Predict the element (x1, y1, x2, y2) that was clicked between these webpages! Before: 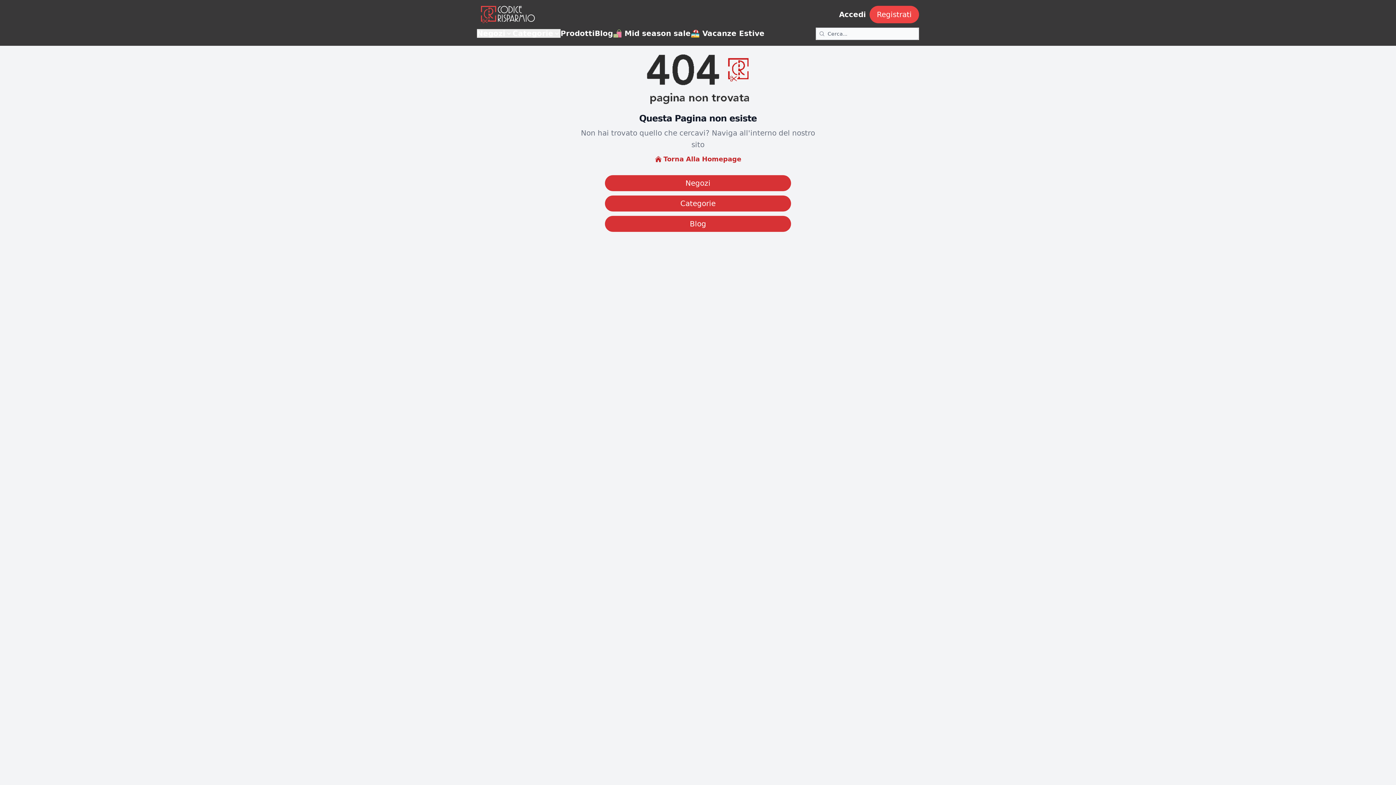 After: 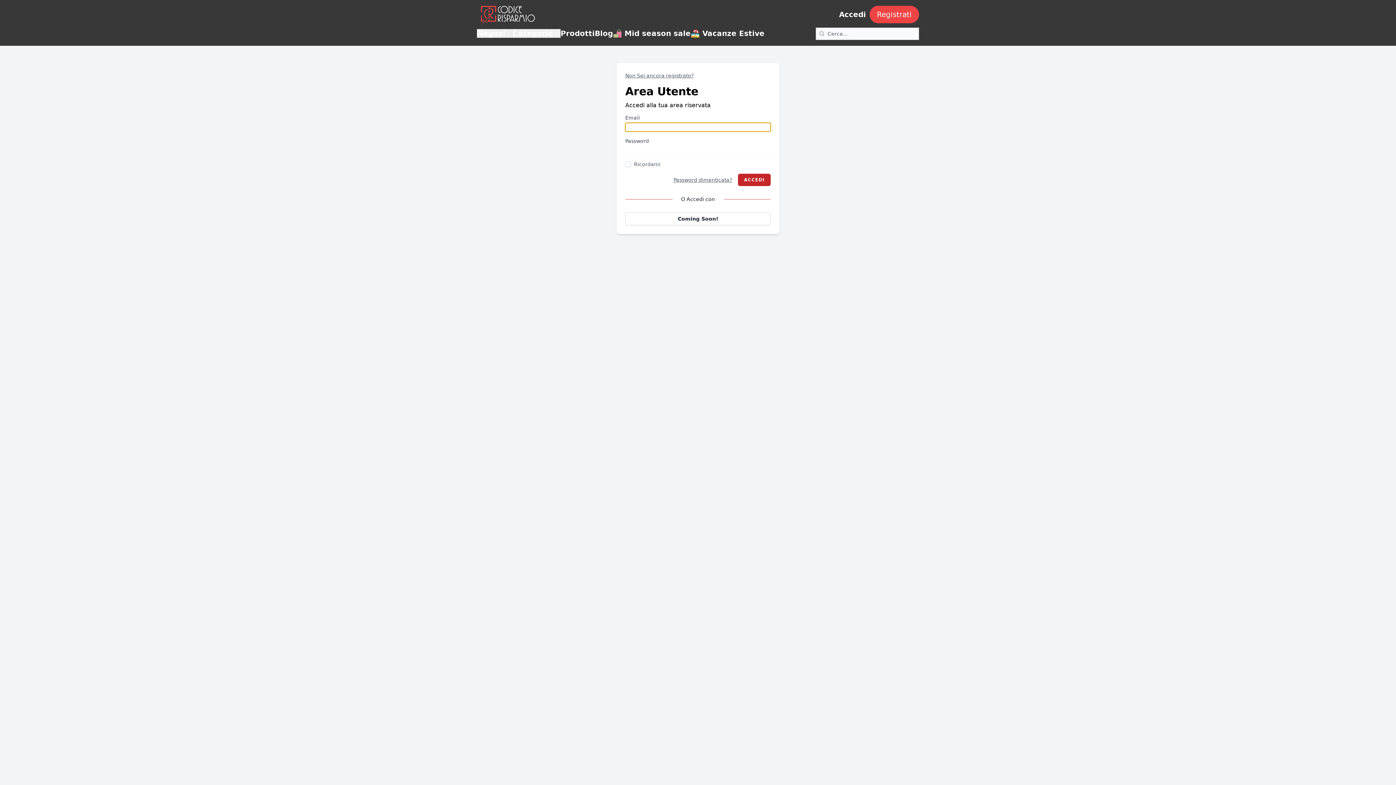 Action: label: Accedi bbox: (839, 10, 866, 18)